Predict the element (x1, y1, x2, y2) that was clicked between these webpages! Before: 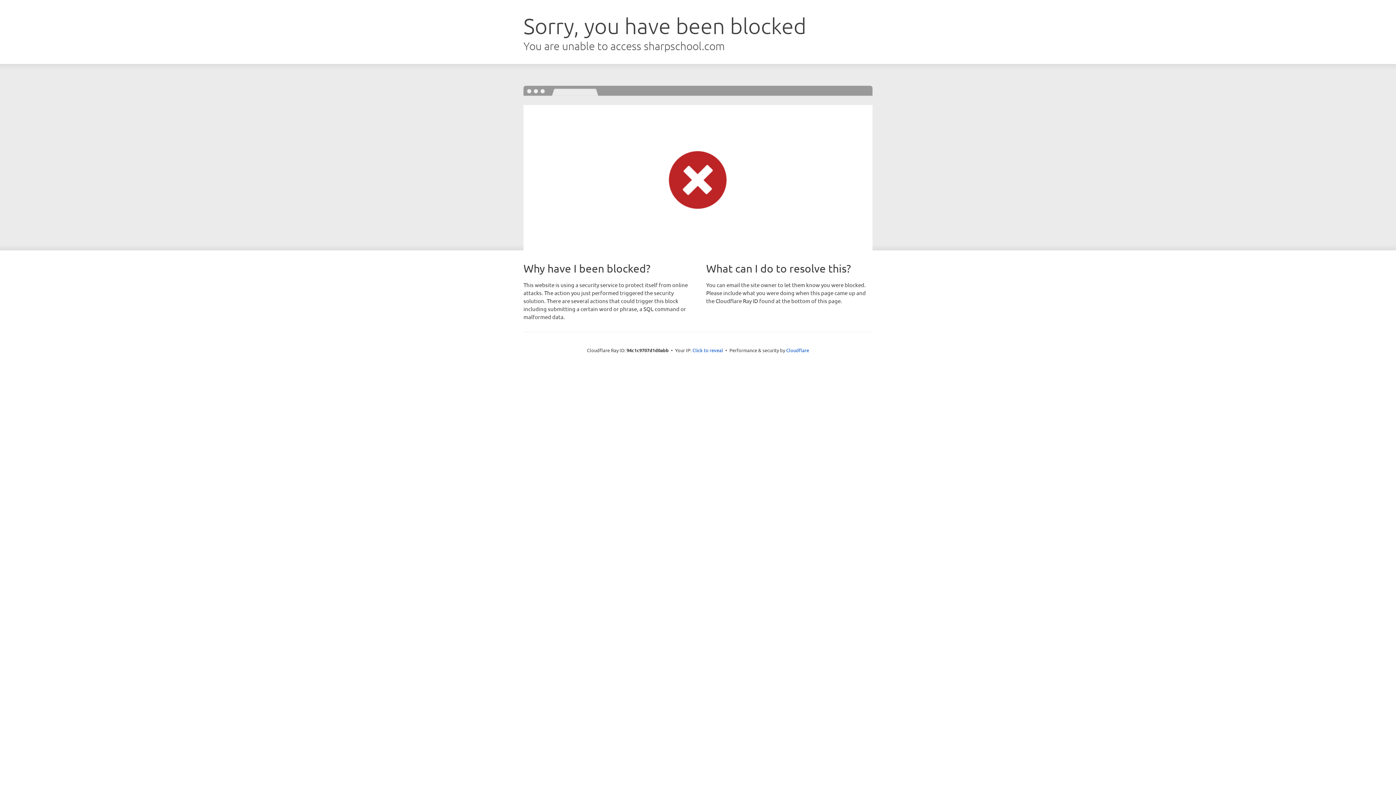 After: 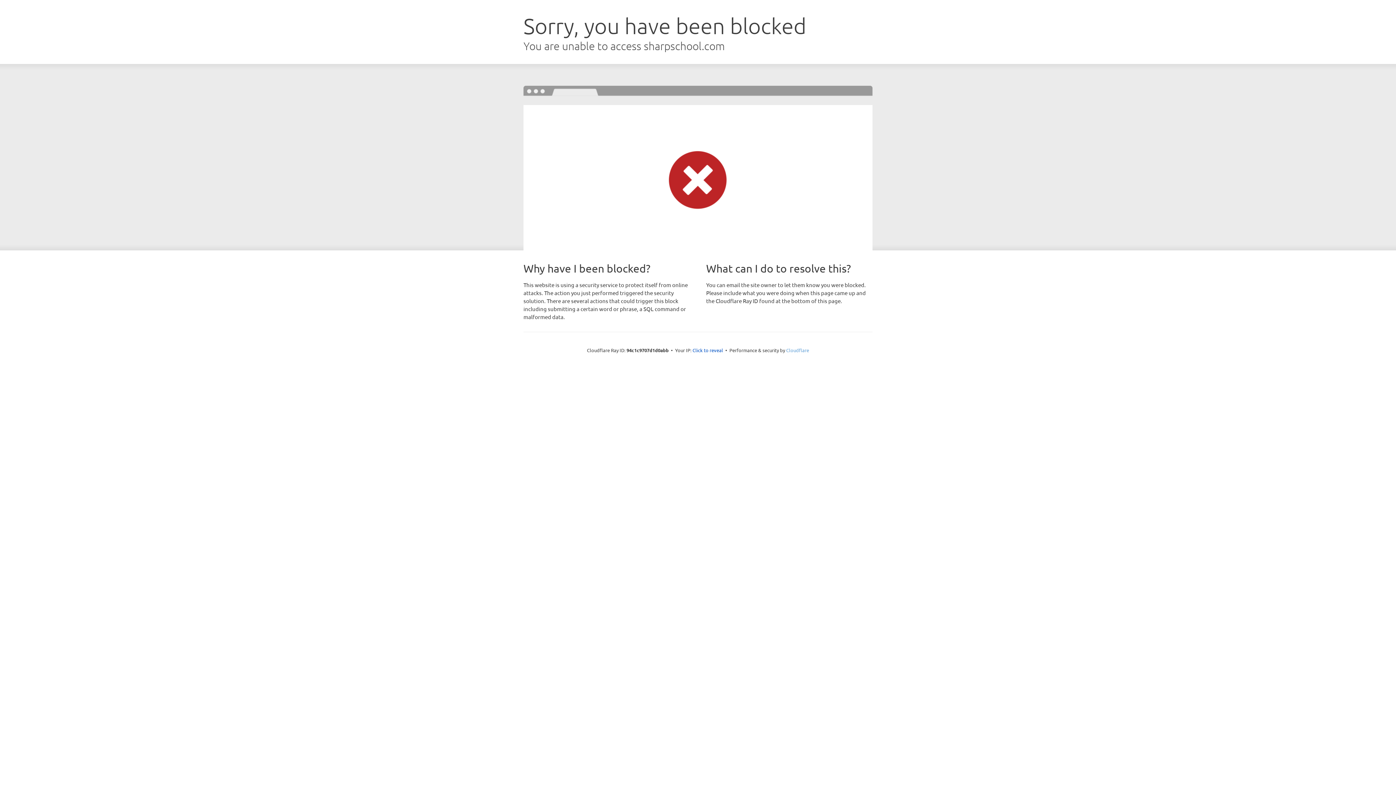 Action: label: Cloudflare bbox: (786, 347, 809, 353)